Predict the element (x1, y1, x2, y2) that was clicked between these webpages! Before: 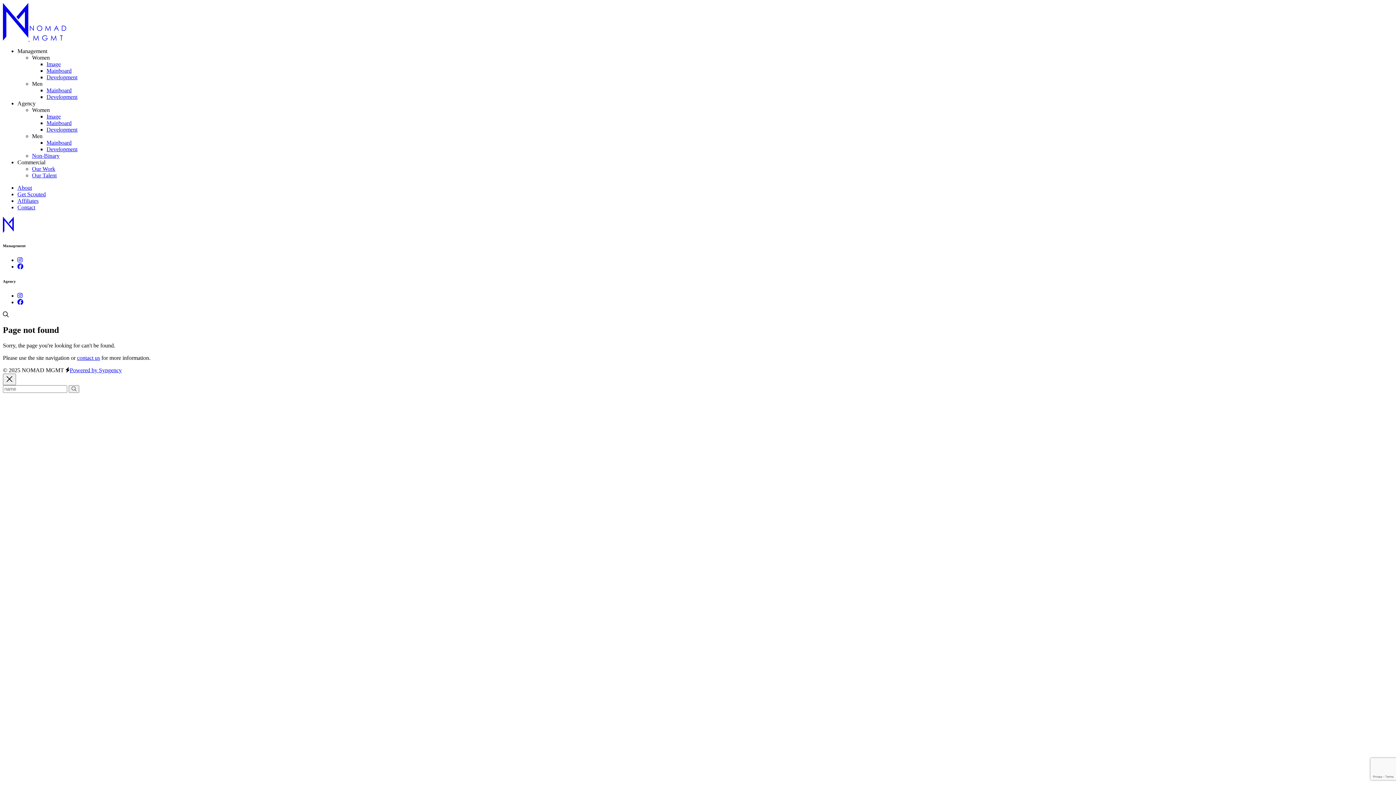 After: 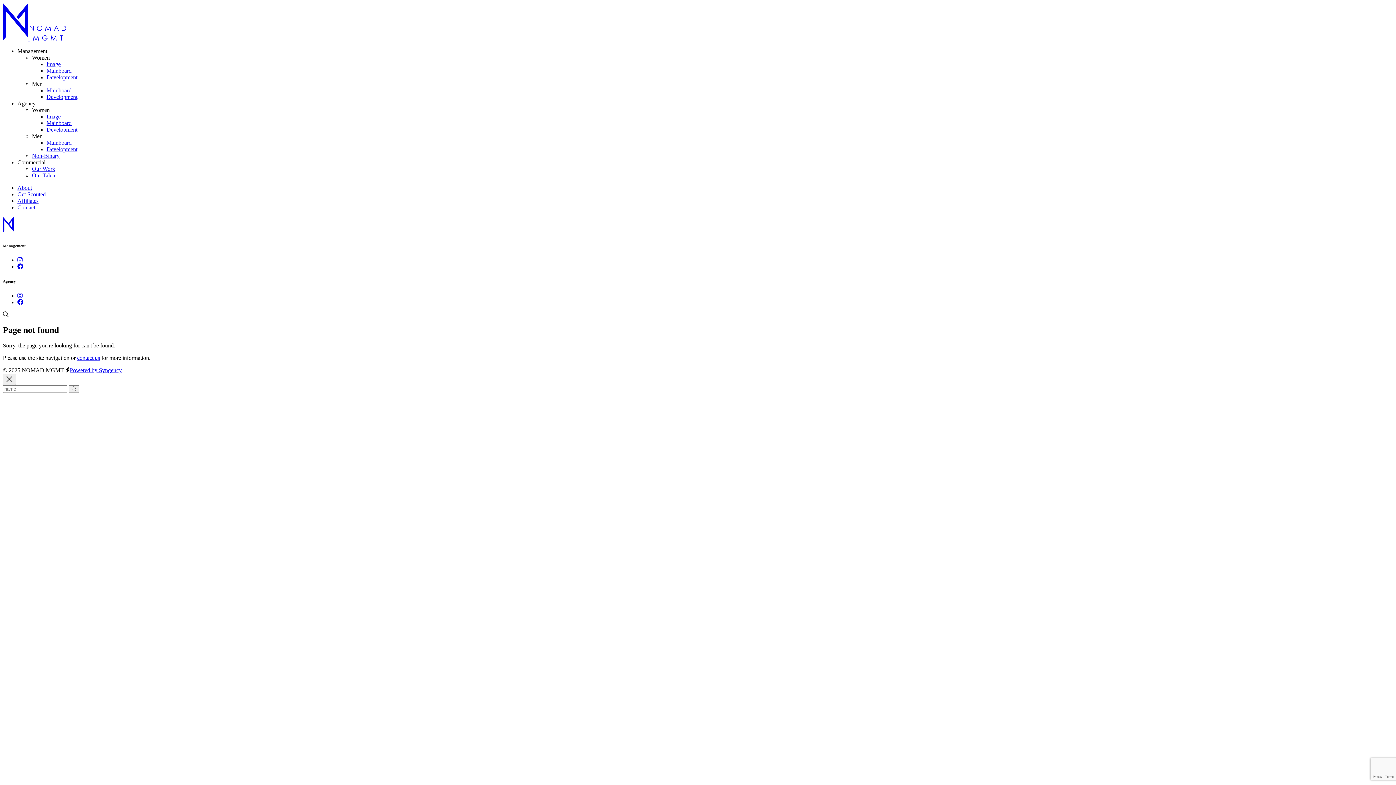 Action: bbox: (17, 257, 22, 263)